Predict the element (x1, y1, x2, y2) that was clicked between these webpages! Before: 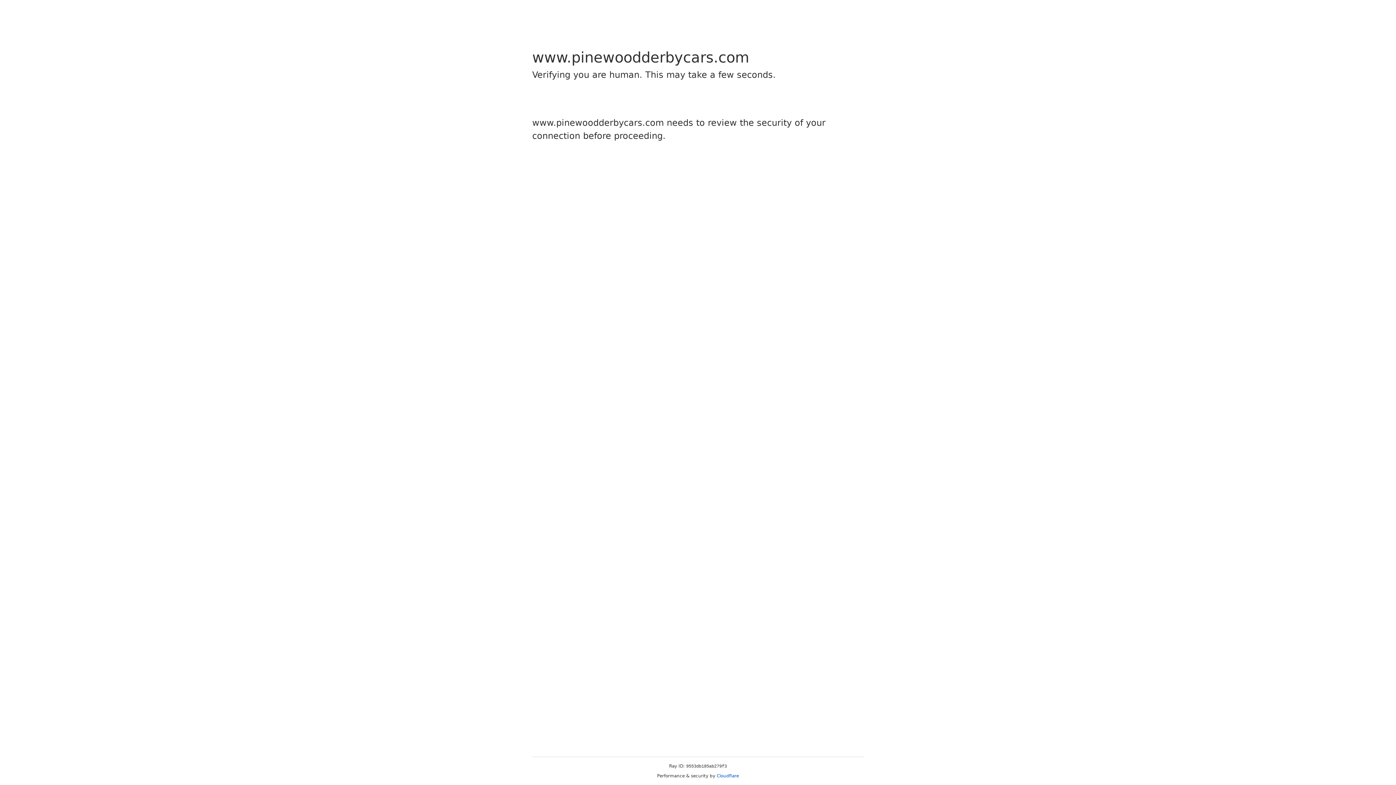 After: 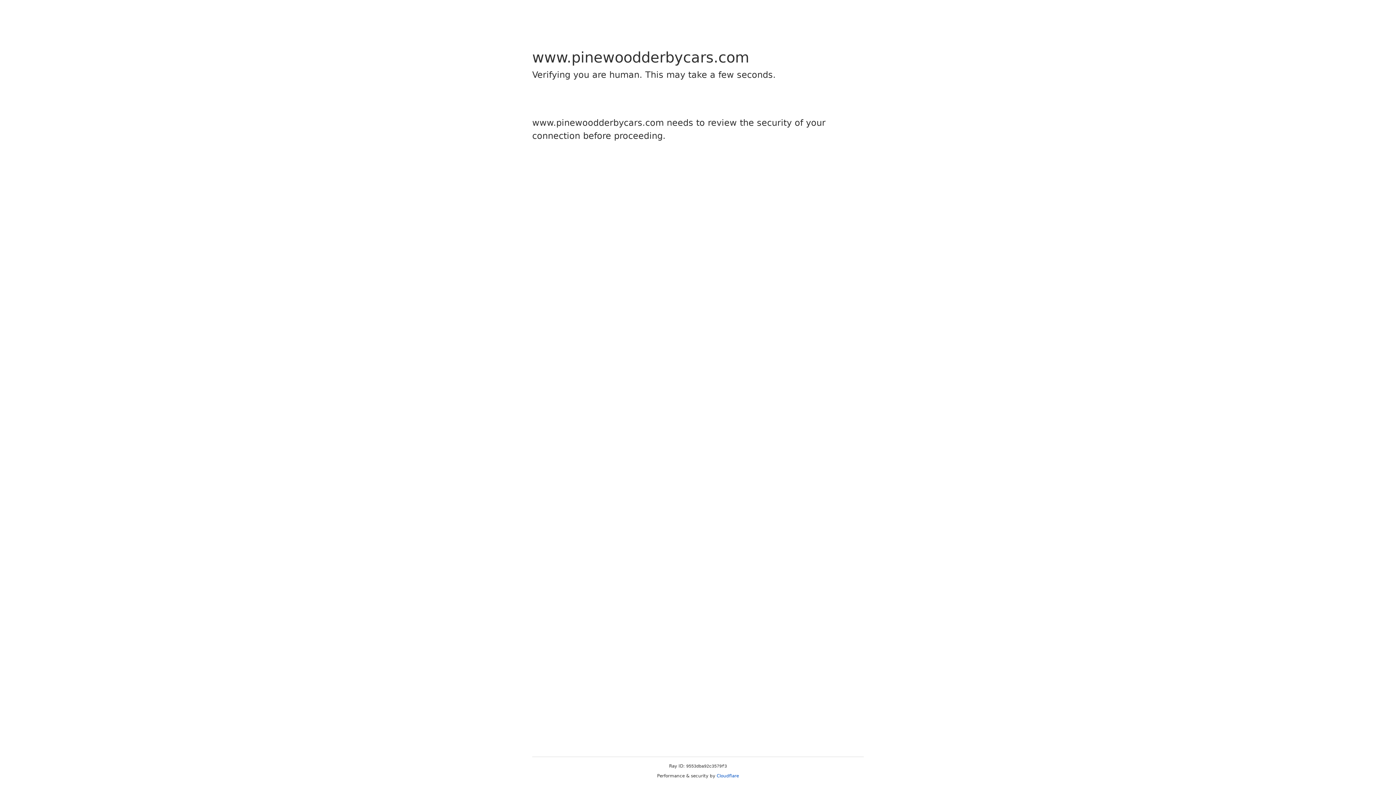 Action: bbox: (716, 773, 739, 778) label: Cloudflare